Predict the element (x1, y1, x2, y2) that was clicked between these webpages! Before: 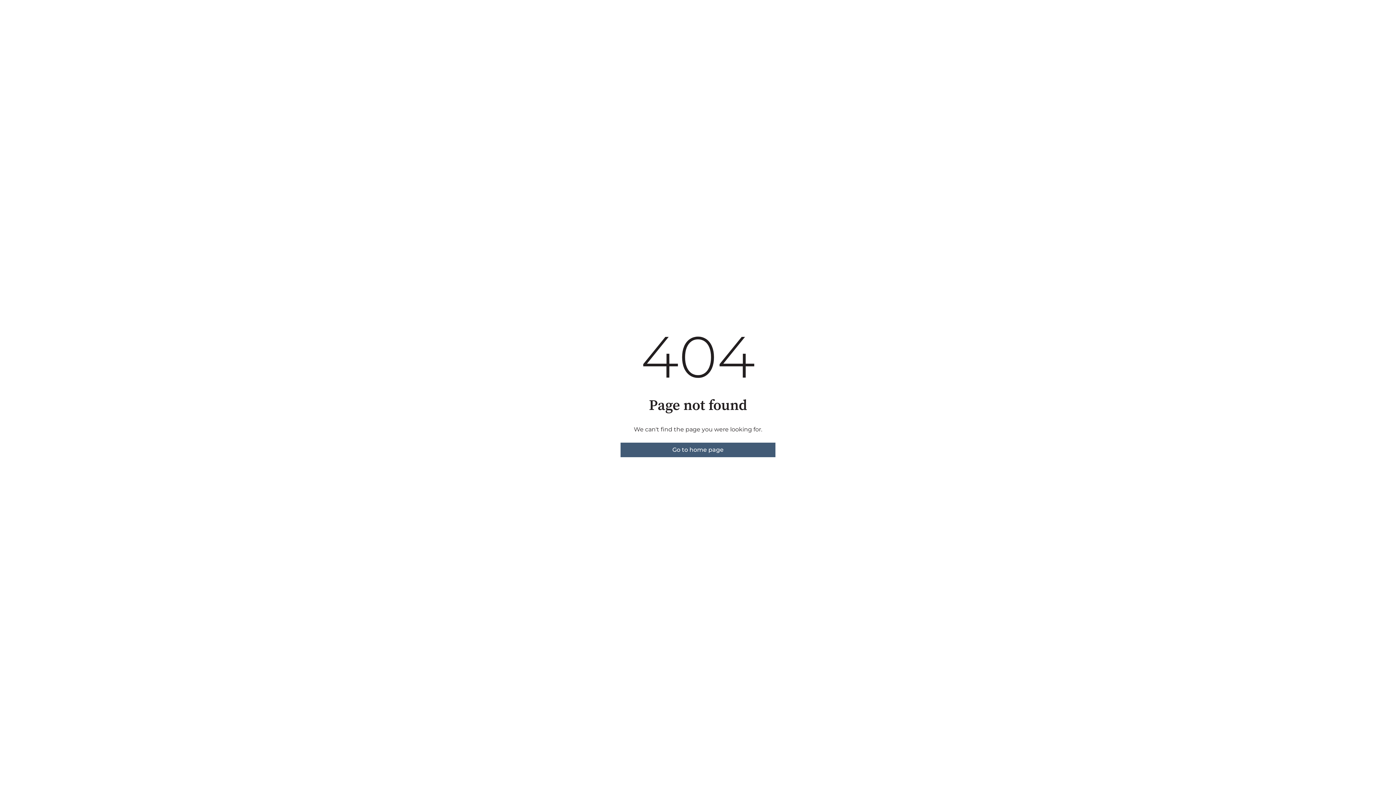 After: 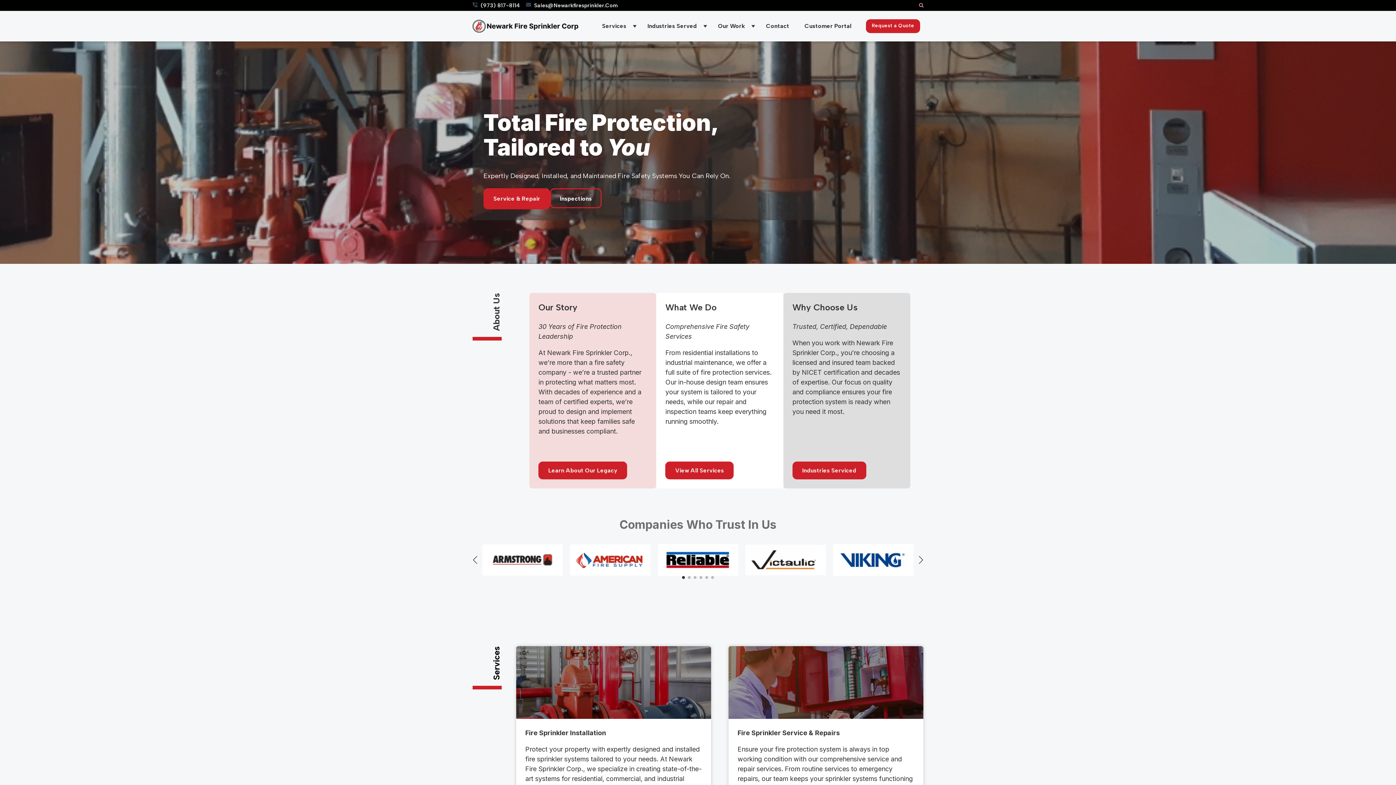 Action: bbox: (620, 442, 775, 457) label: Go to home page